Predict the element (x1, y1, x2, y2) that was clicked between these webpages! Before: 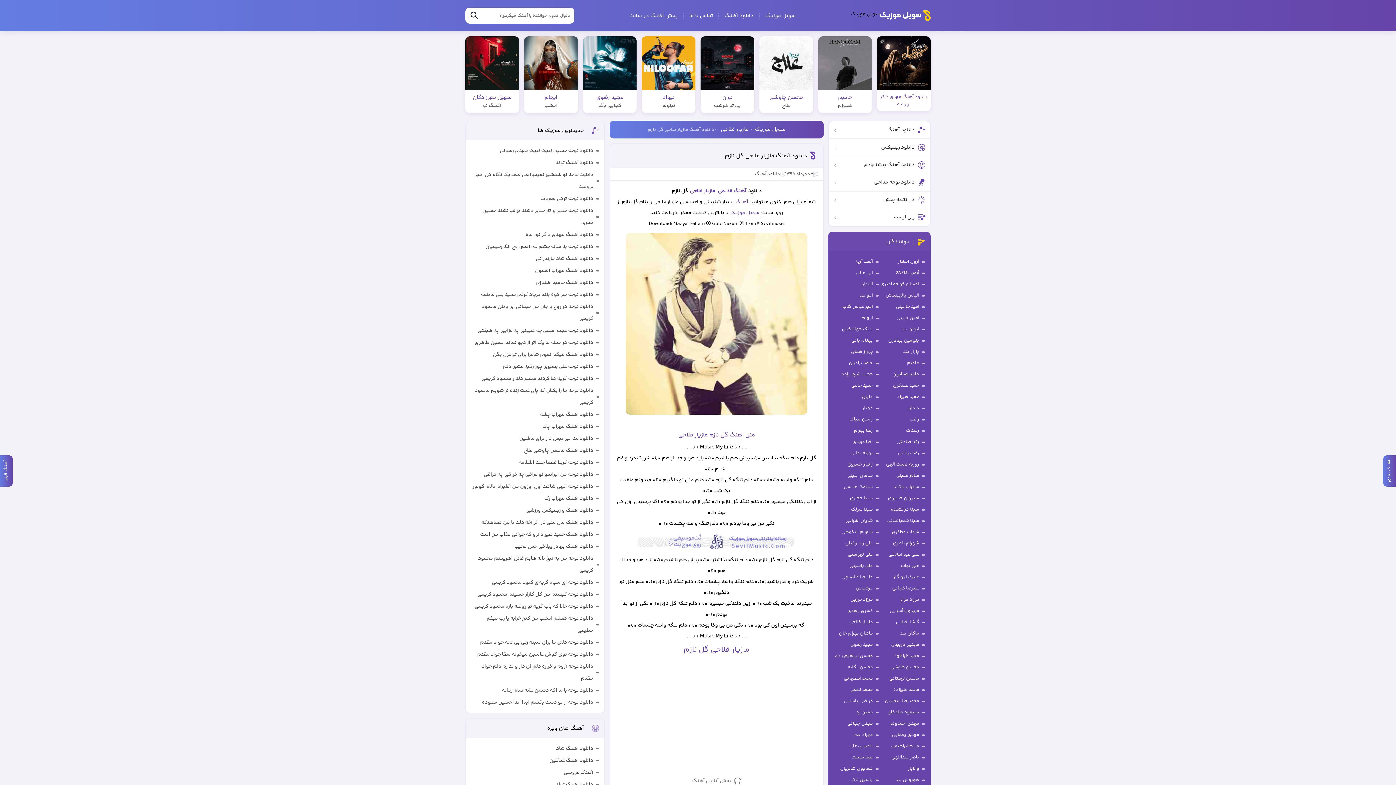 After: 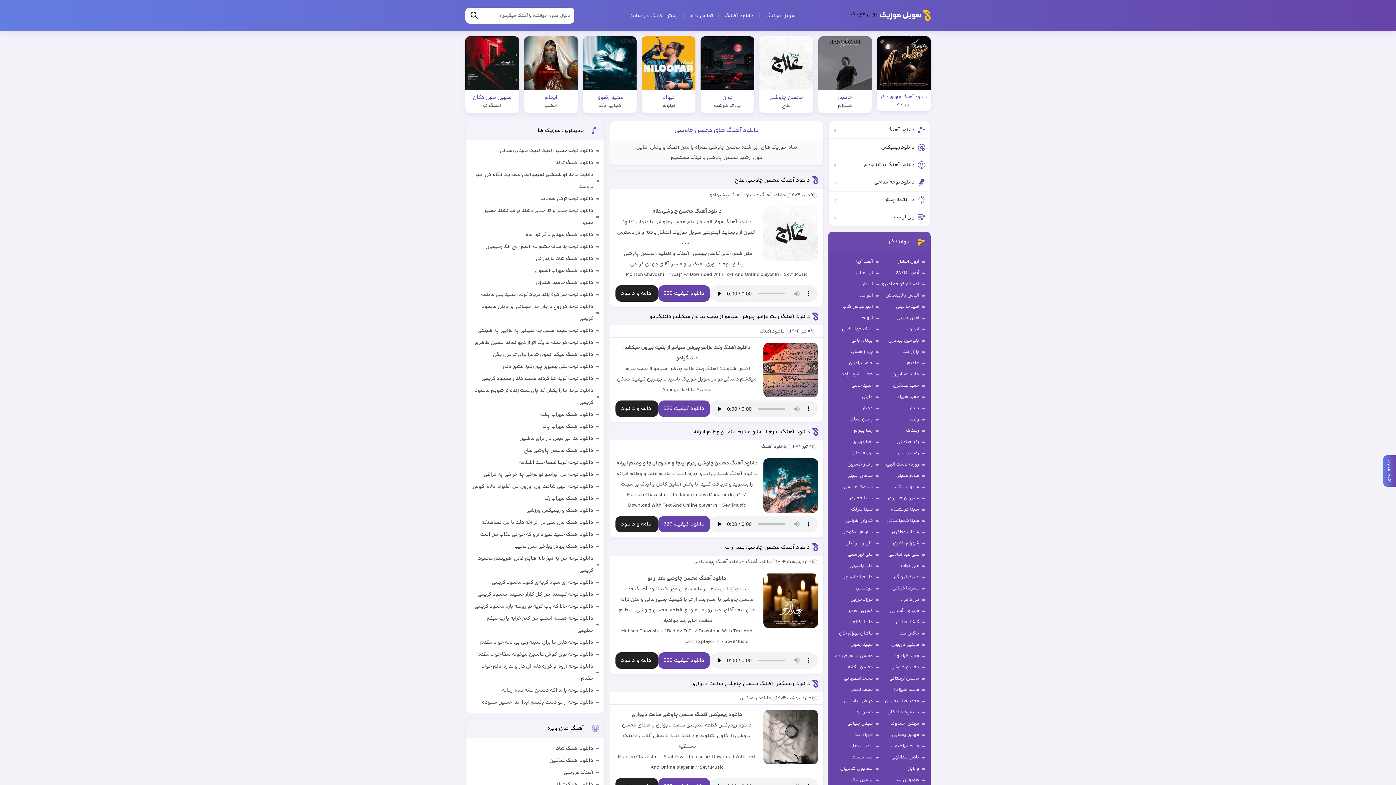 Action: label: محسن چاوشی bbox: (890, 662, 925, 673)